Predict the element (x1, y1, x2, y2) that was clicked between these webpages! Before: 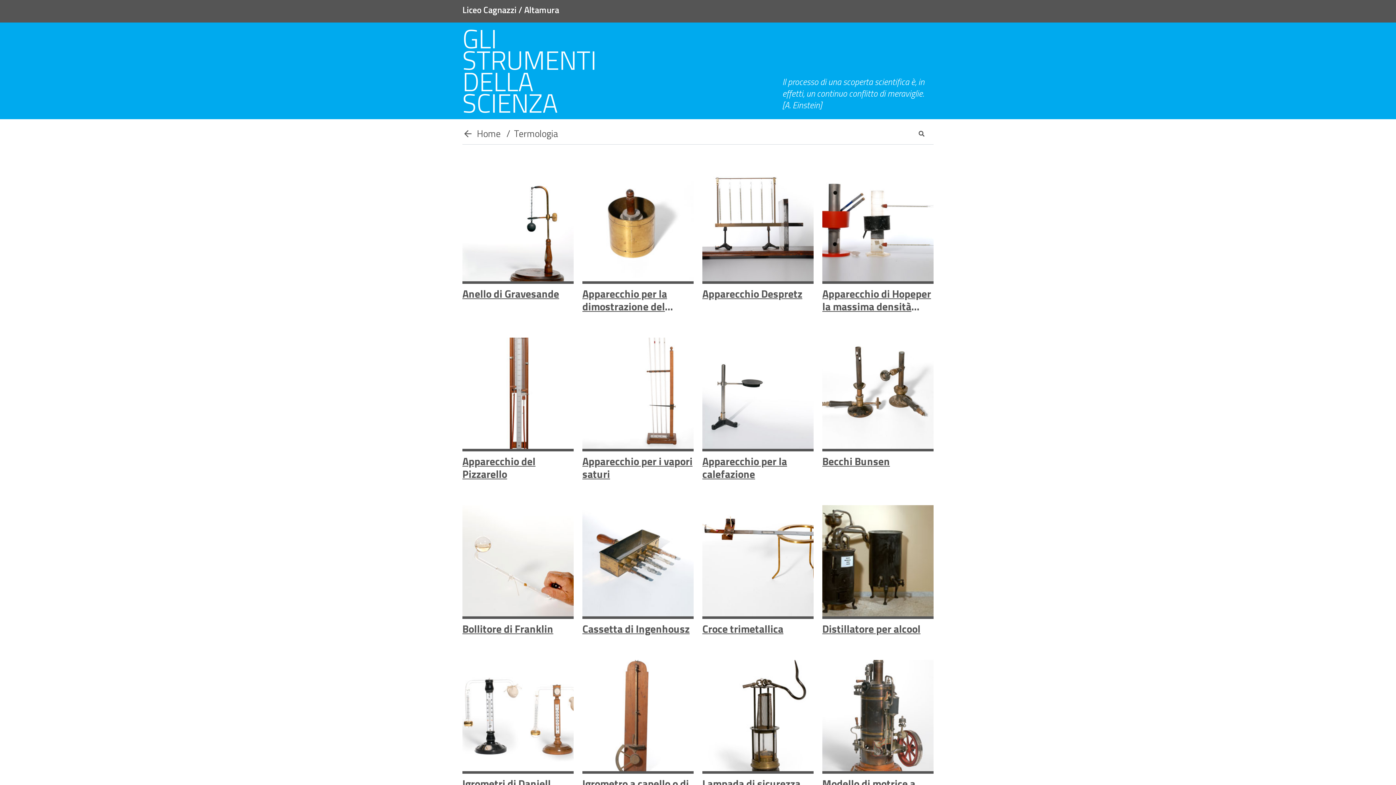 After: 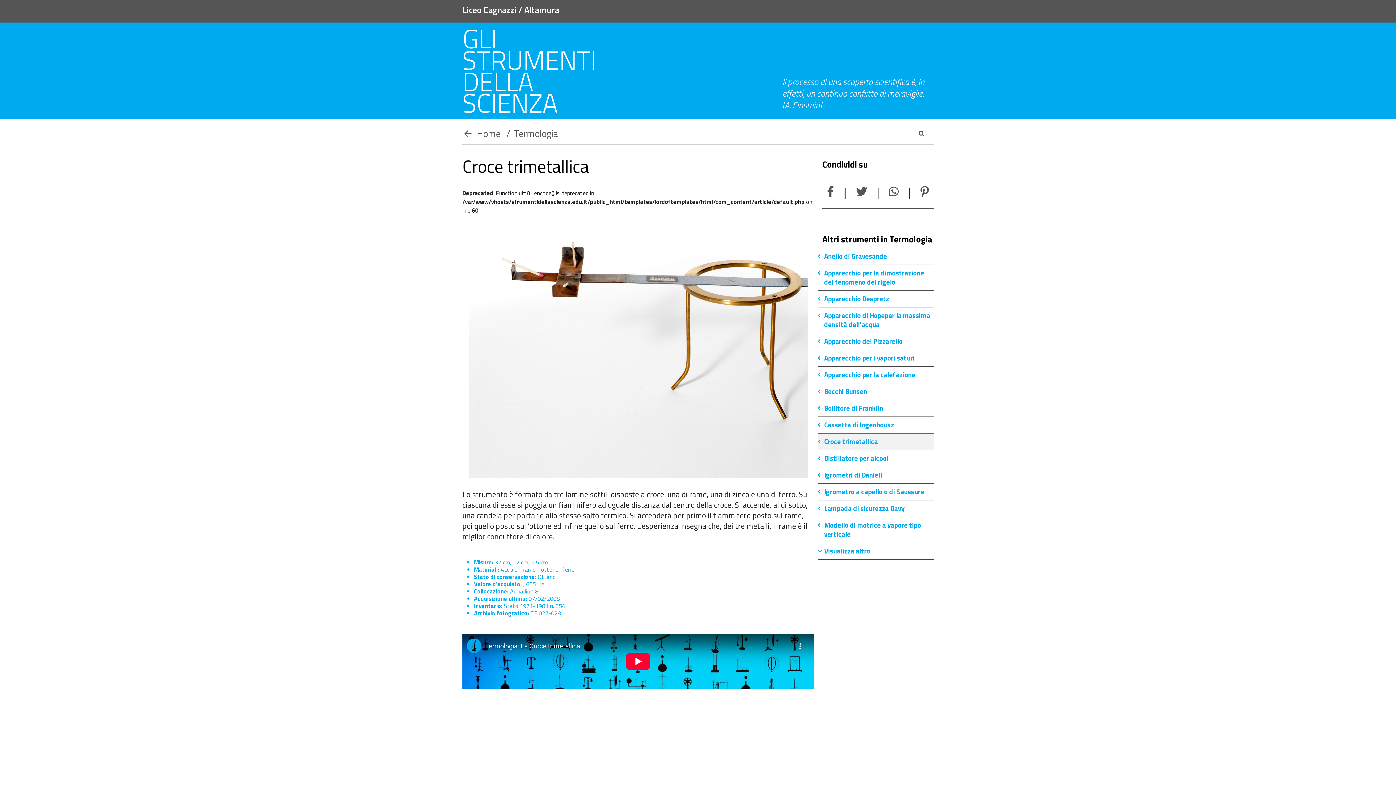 Action: label: Croce trimetallica bbox: (702, 505, 813, 635)